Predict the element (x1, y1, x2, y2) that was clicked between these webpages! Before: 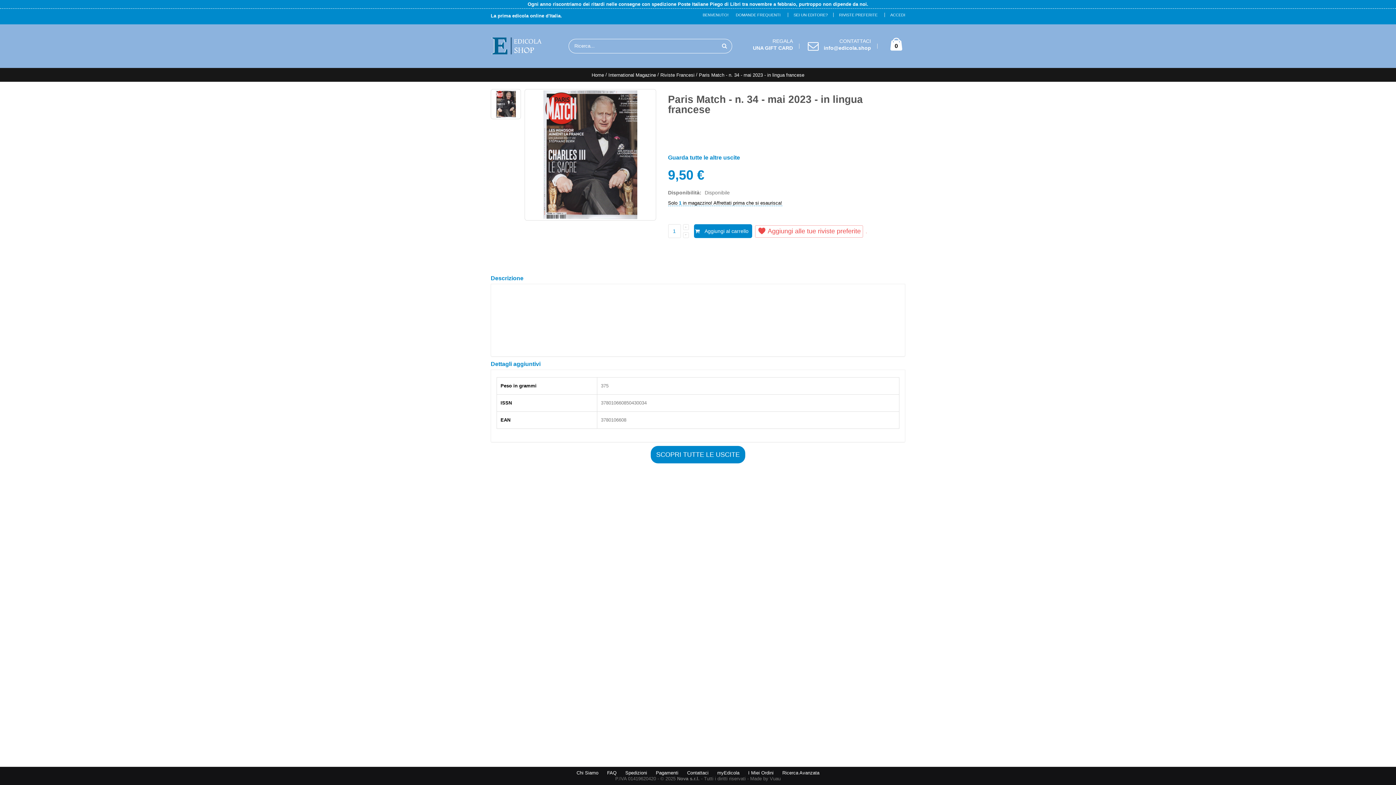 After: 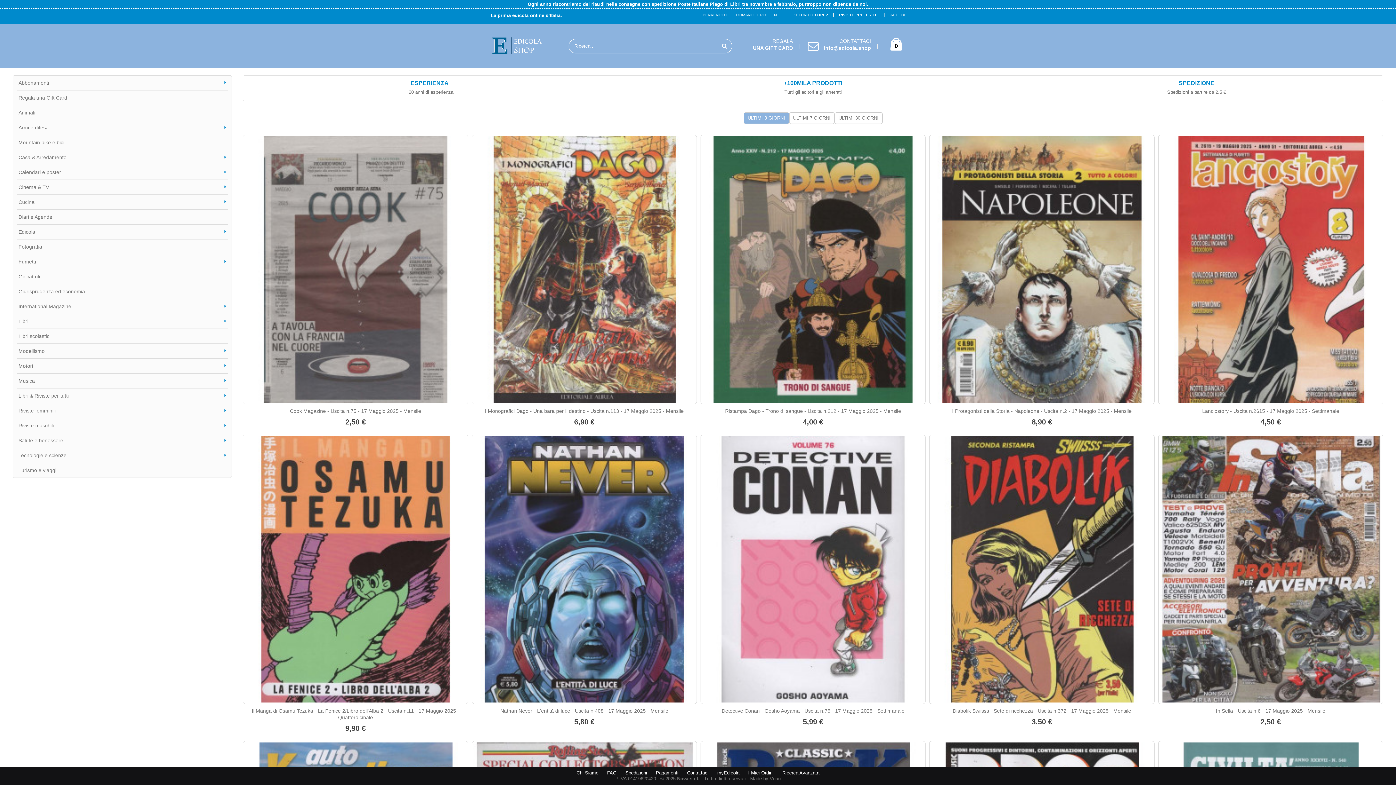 Action: label: Edicola.Shop - La prima edicola online d'Italia bbox: (490, 35, 552, 56)